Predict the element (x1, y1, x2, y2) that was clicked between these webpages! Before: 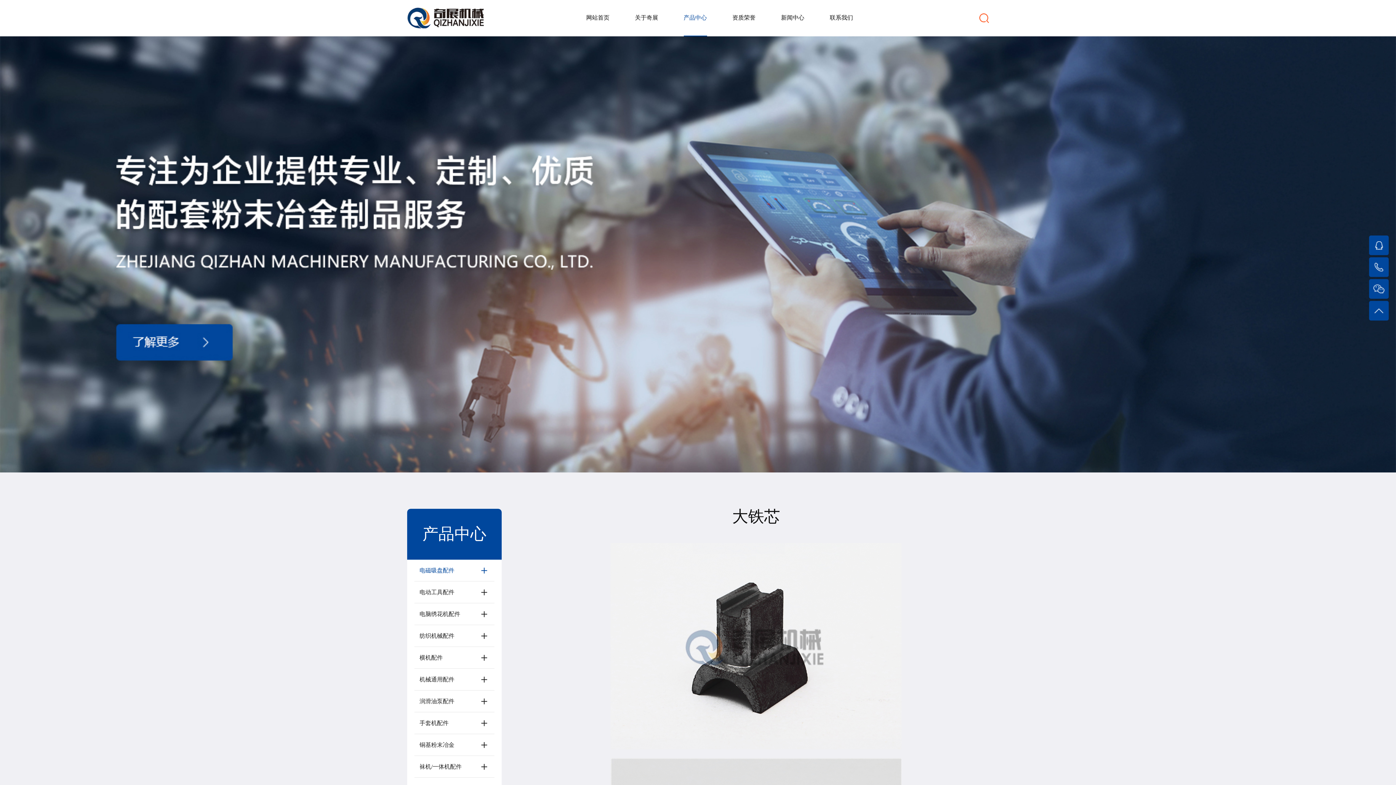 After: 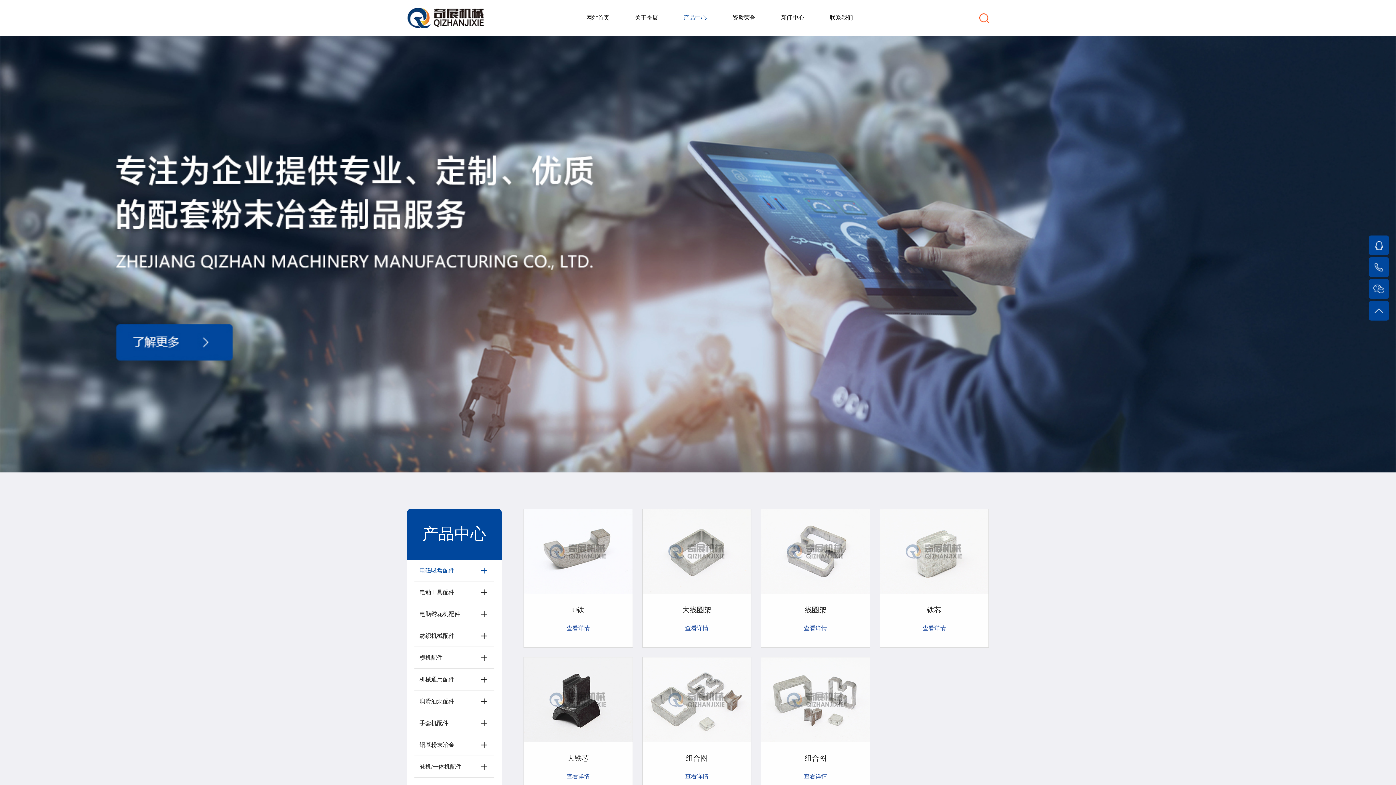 Action: label: 电磁吸盘配件 bbox: (414, 560, 494, 581)